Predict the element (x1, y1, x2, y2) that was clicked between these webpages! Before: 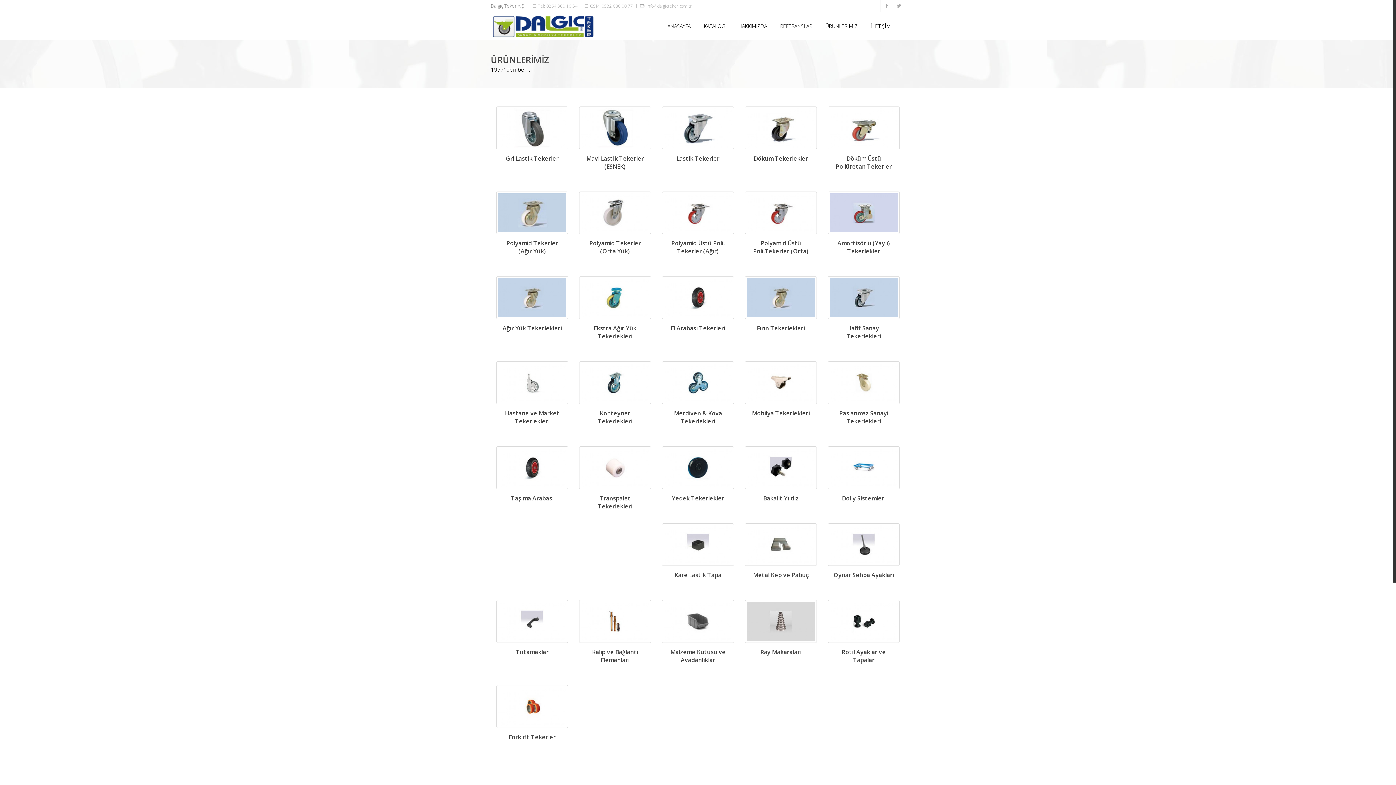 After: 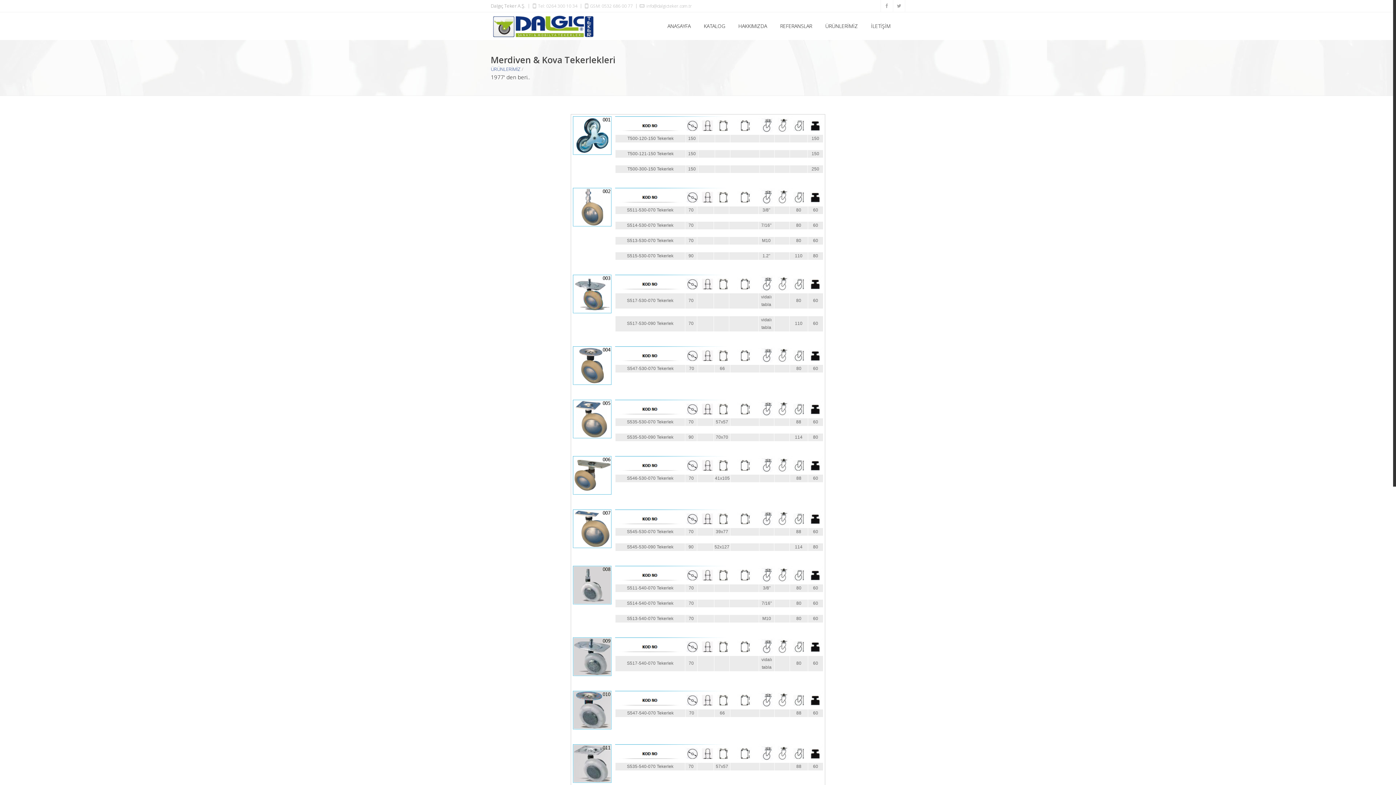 Action: label: Merdiven & Kova Tekerlekleri bbox: (662, 381, 734, 425)